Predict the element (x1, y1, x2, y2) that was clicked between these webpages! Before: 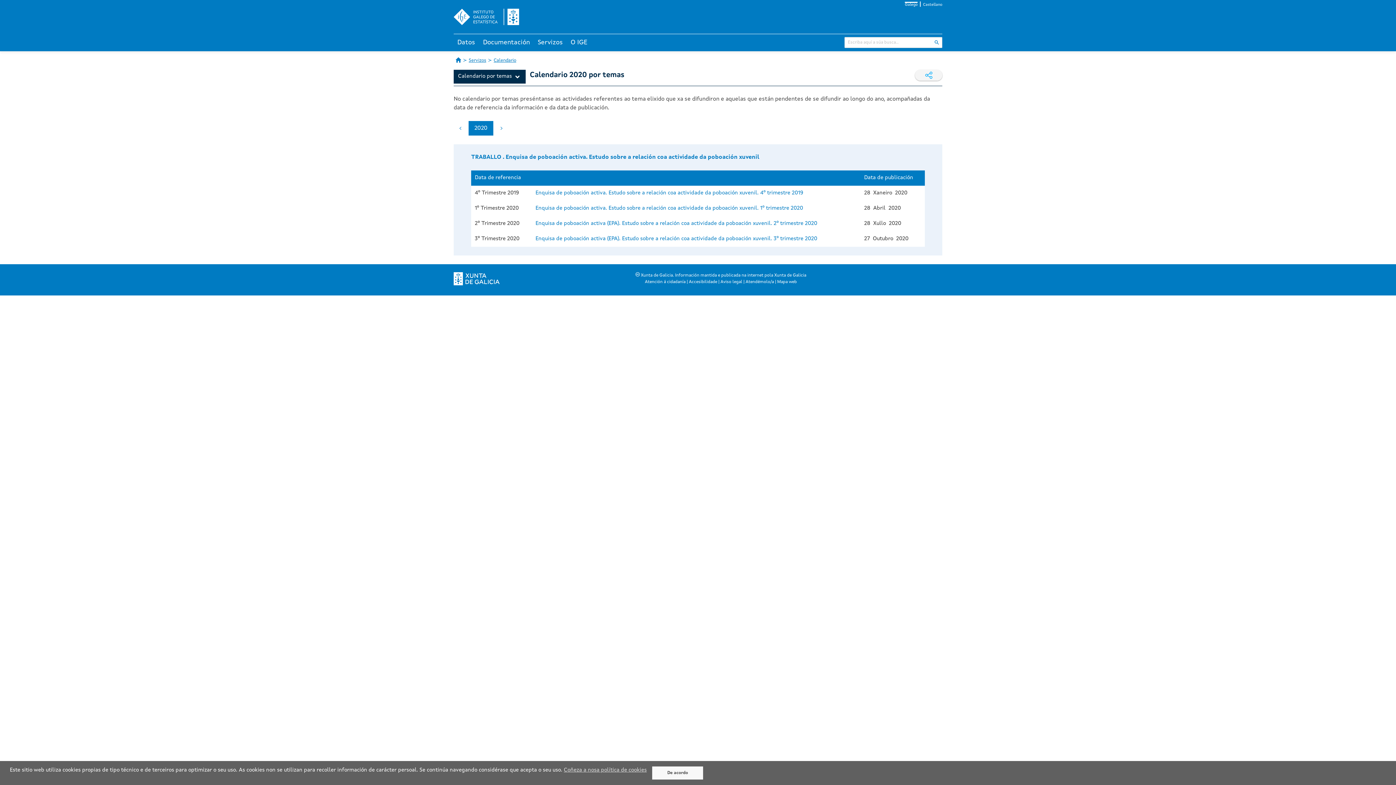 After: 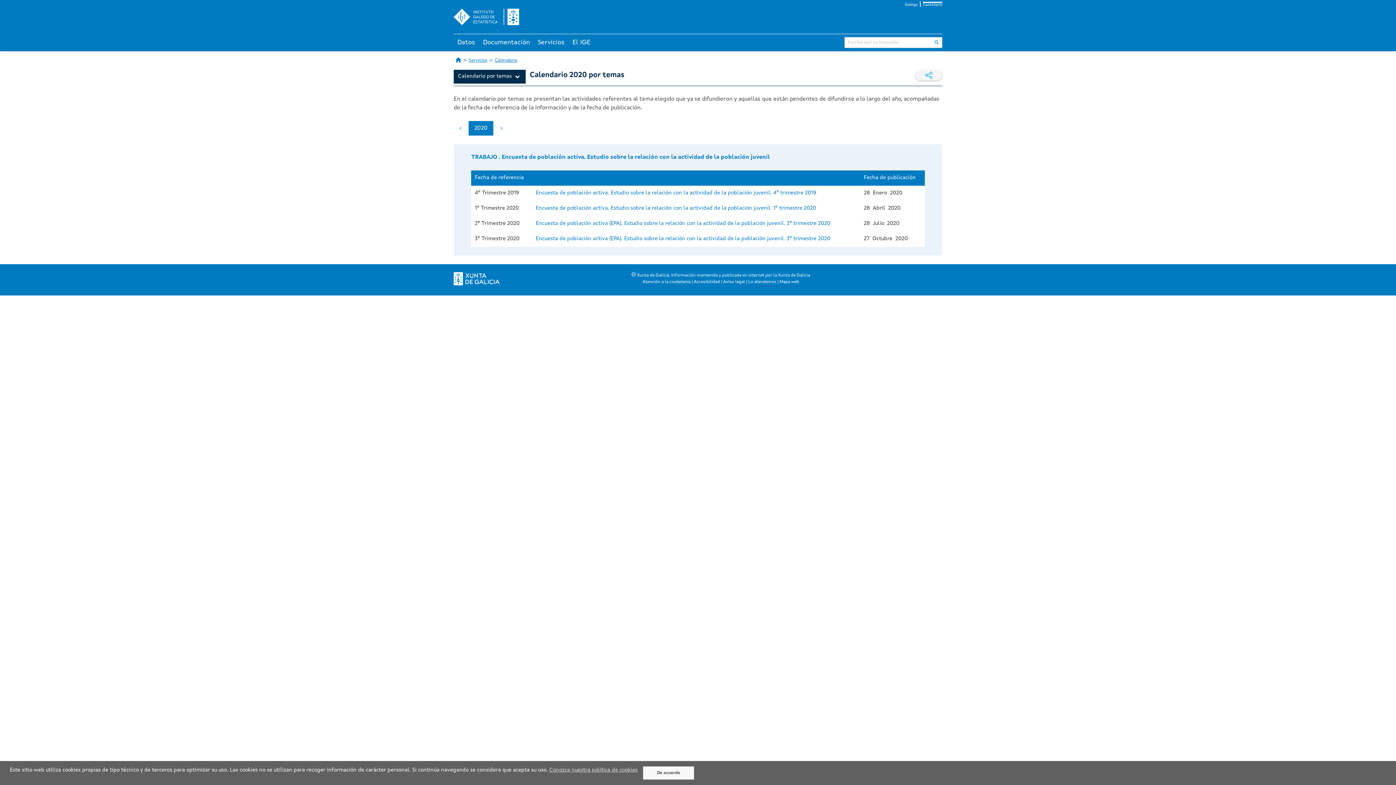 Action: bbox: (923, 2, 942, 6) label: Castellano